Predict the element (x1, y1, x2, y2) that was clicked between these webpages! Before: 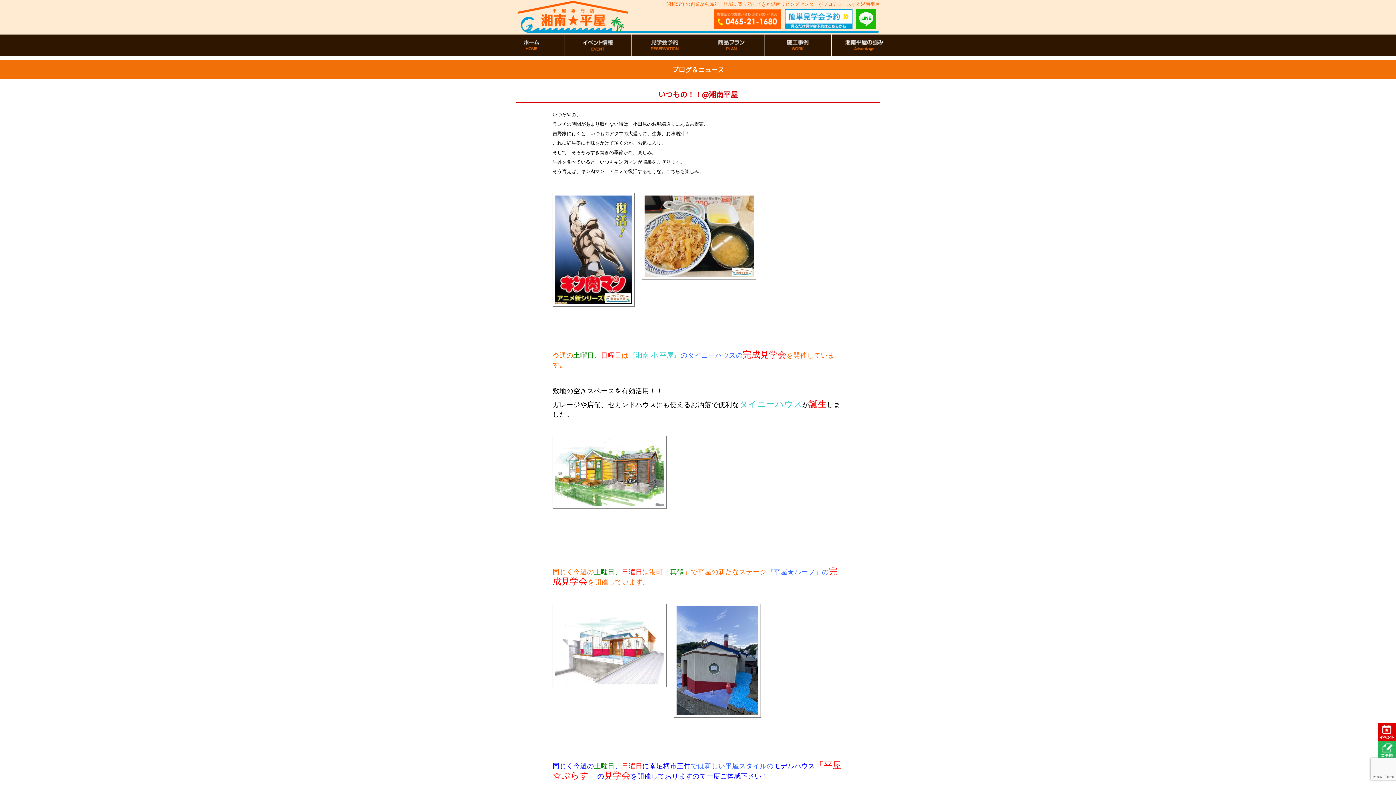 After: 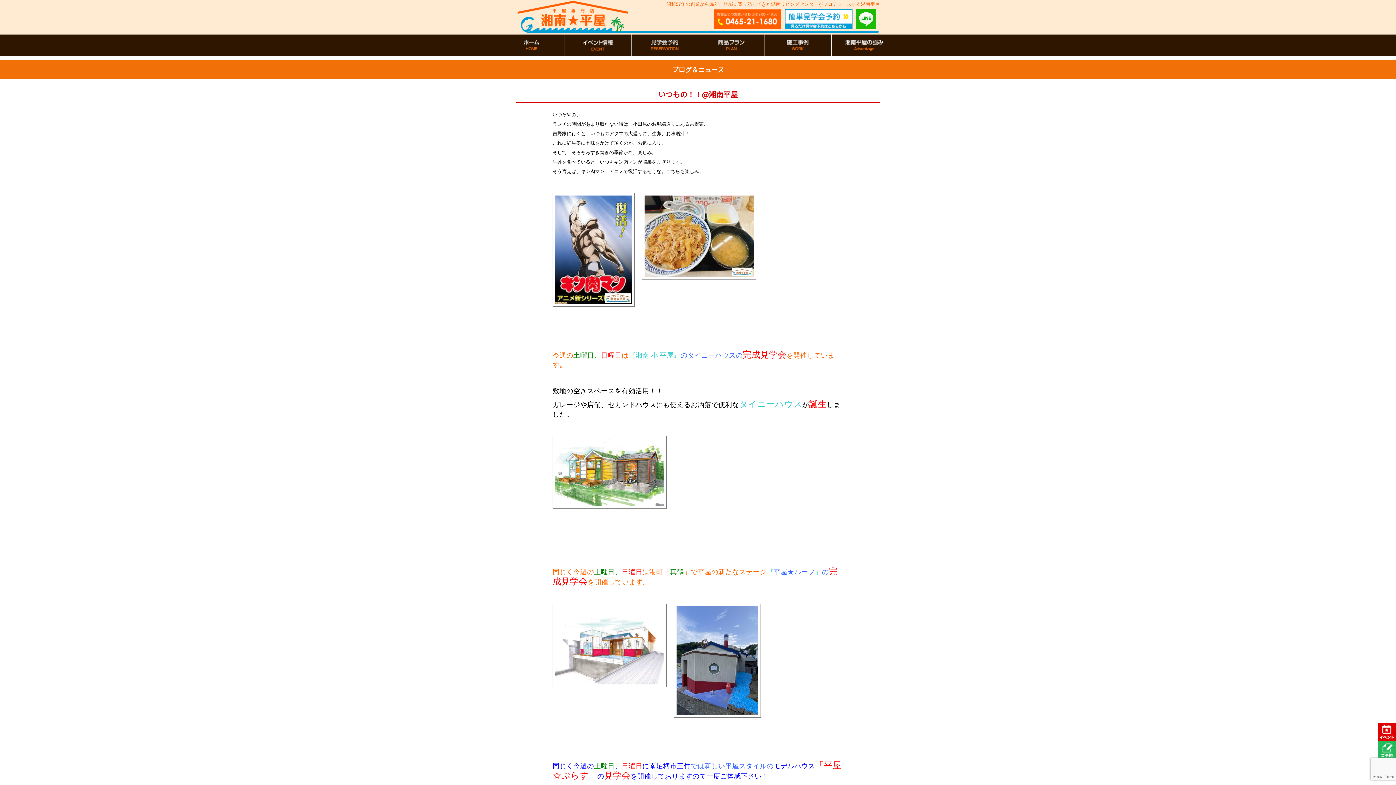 Action: bbox: (856, 24, 880, 30)